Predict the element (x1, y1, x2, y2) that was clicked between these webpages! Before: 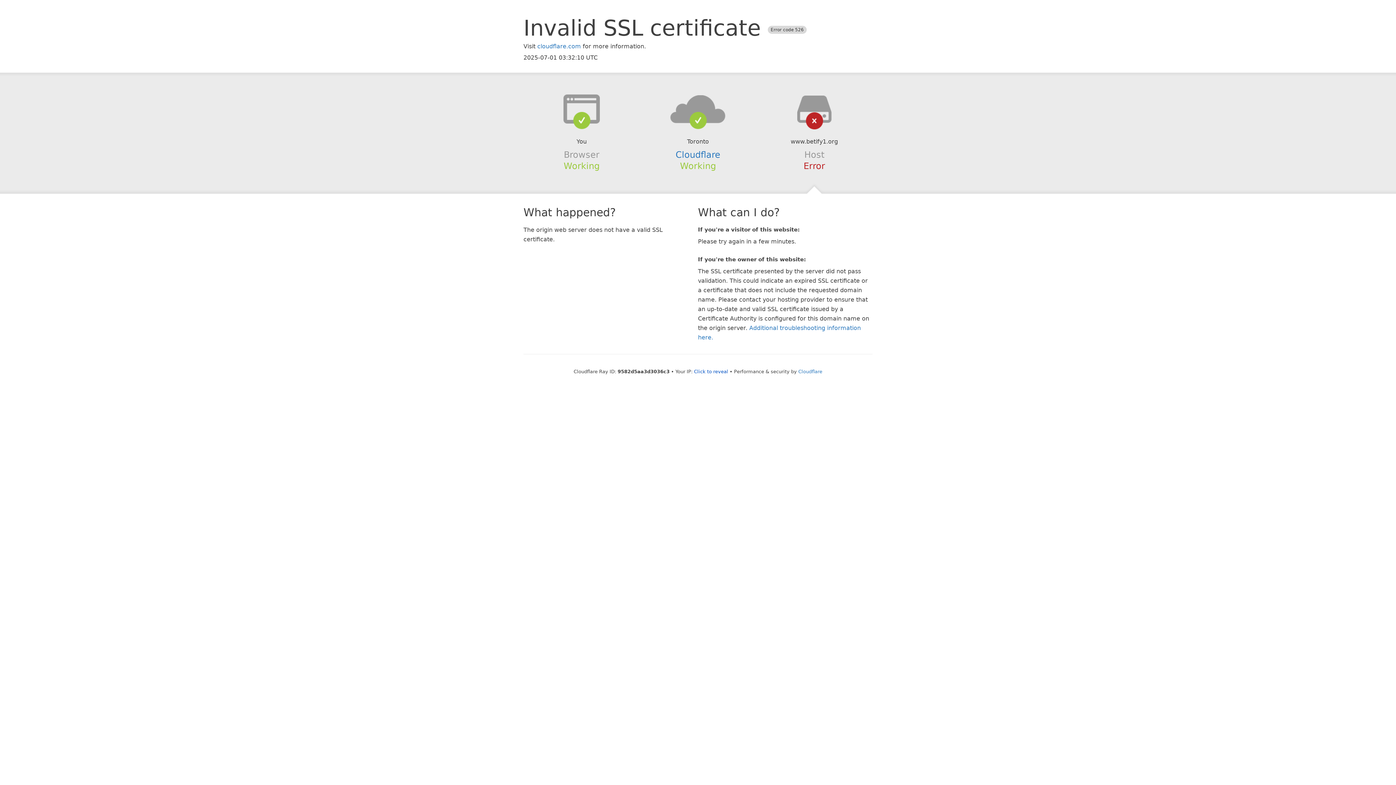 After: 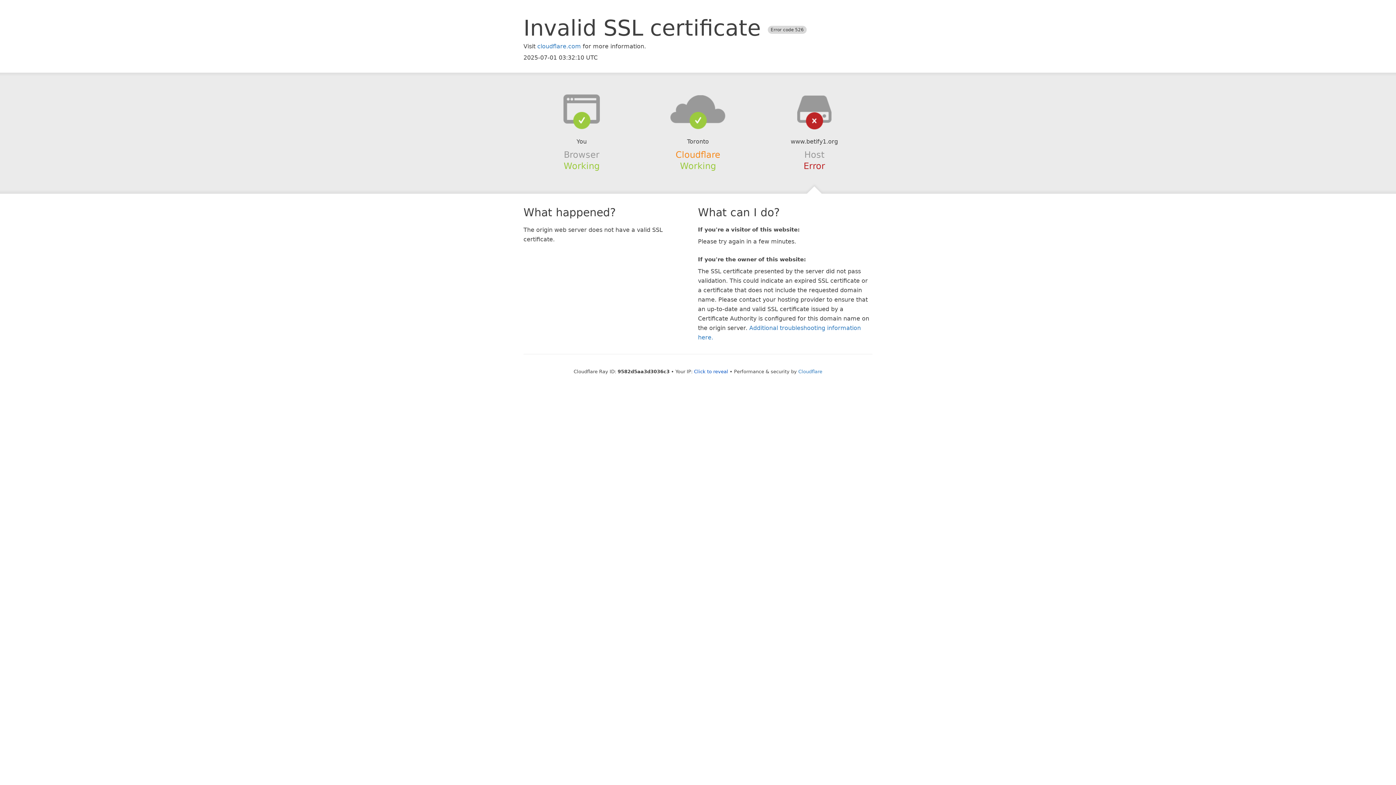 Action: bbox: (675, 149, 720, 159) label: Cloudflare